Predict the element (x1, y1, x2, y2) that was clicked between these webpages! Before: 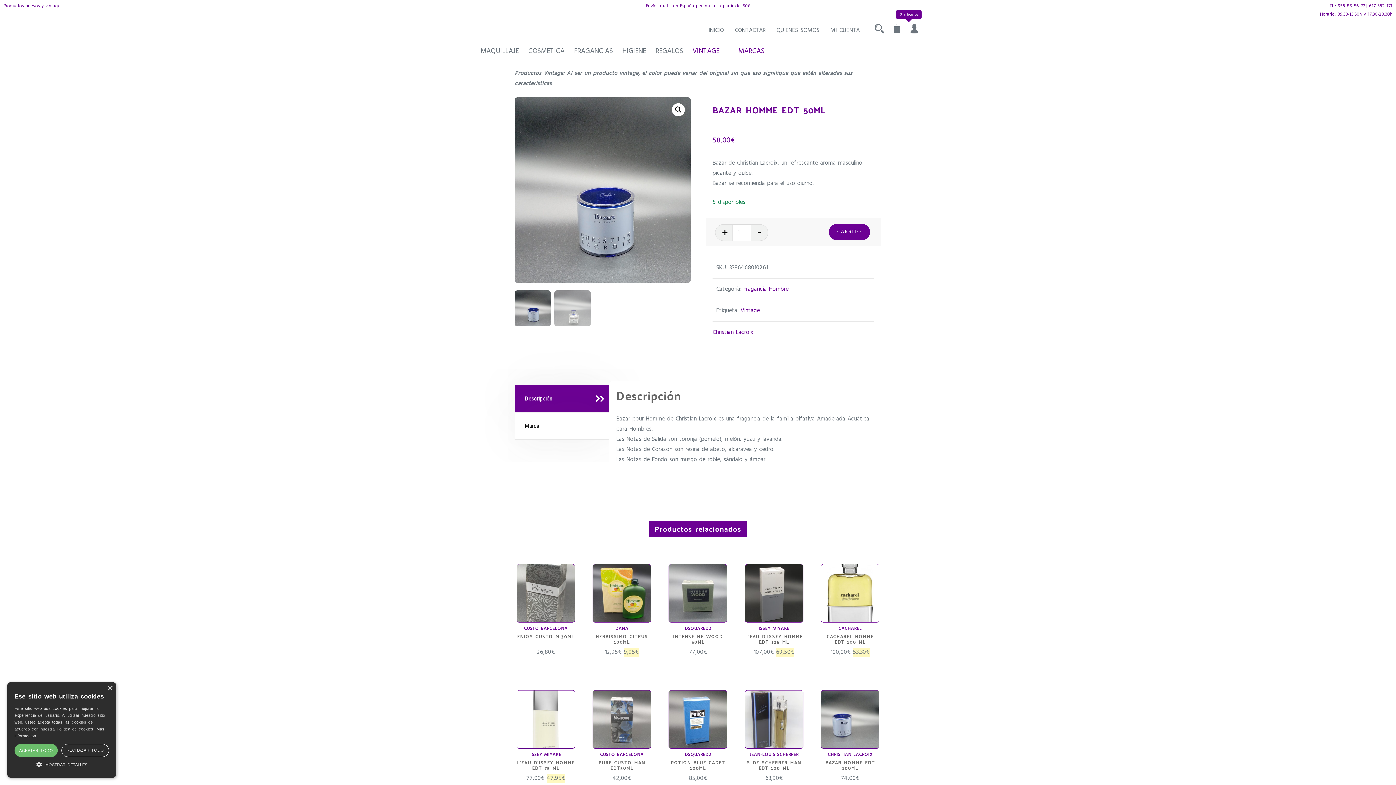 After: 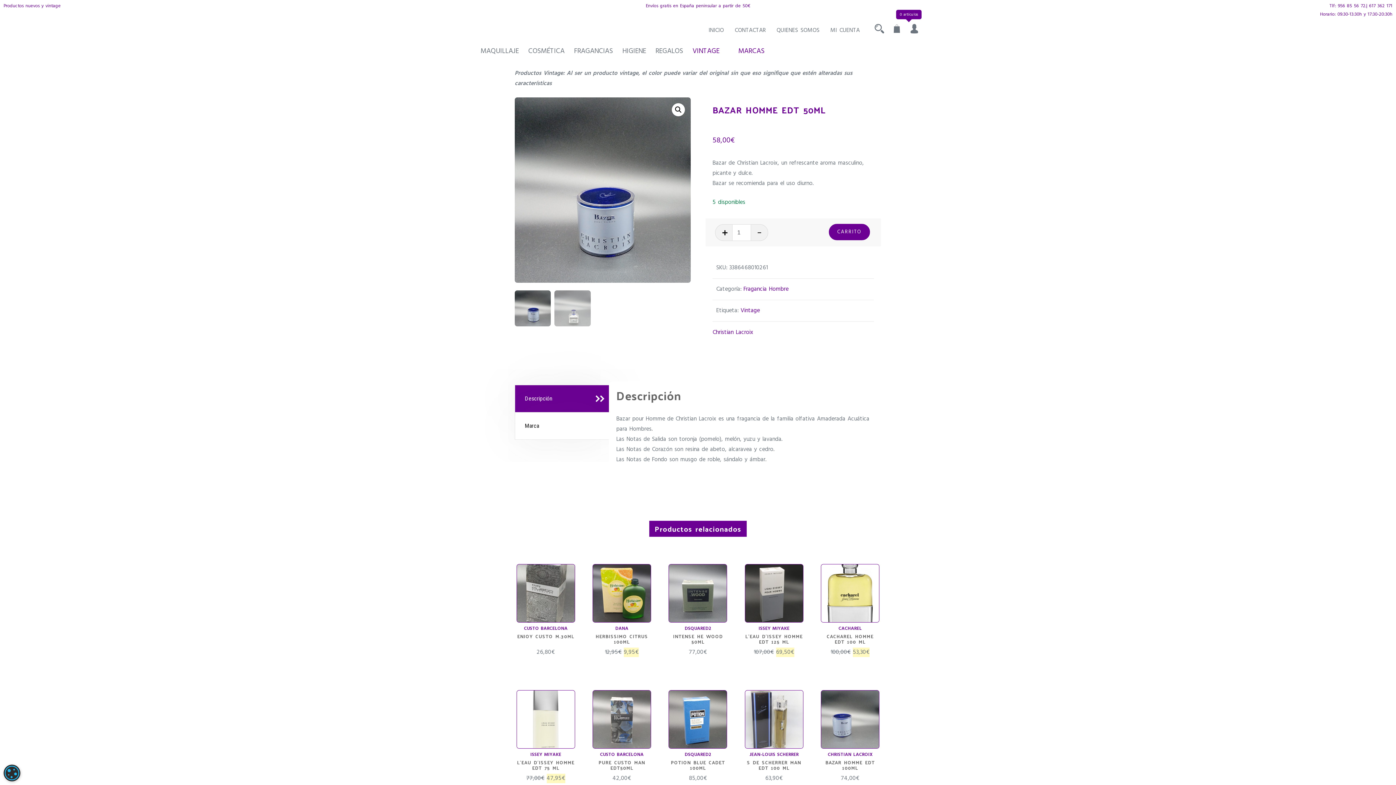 Action: bbox: (61, 744, 109, 757) label: RECHAZAR TODO